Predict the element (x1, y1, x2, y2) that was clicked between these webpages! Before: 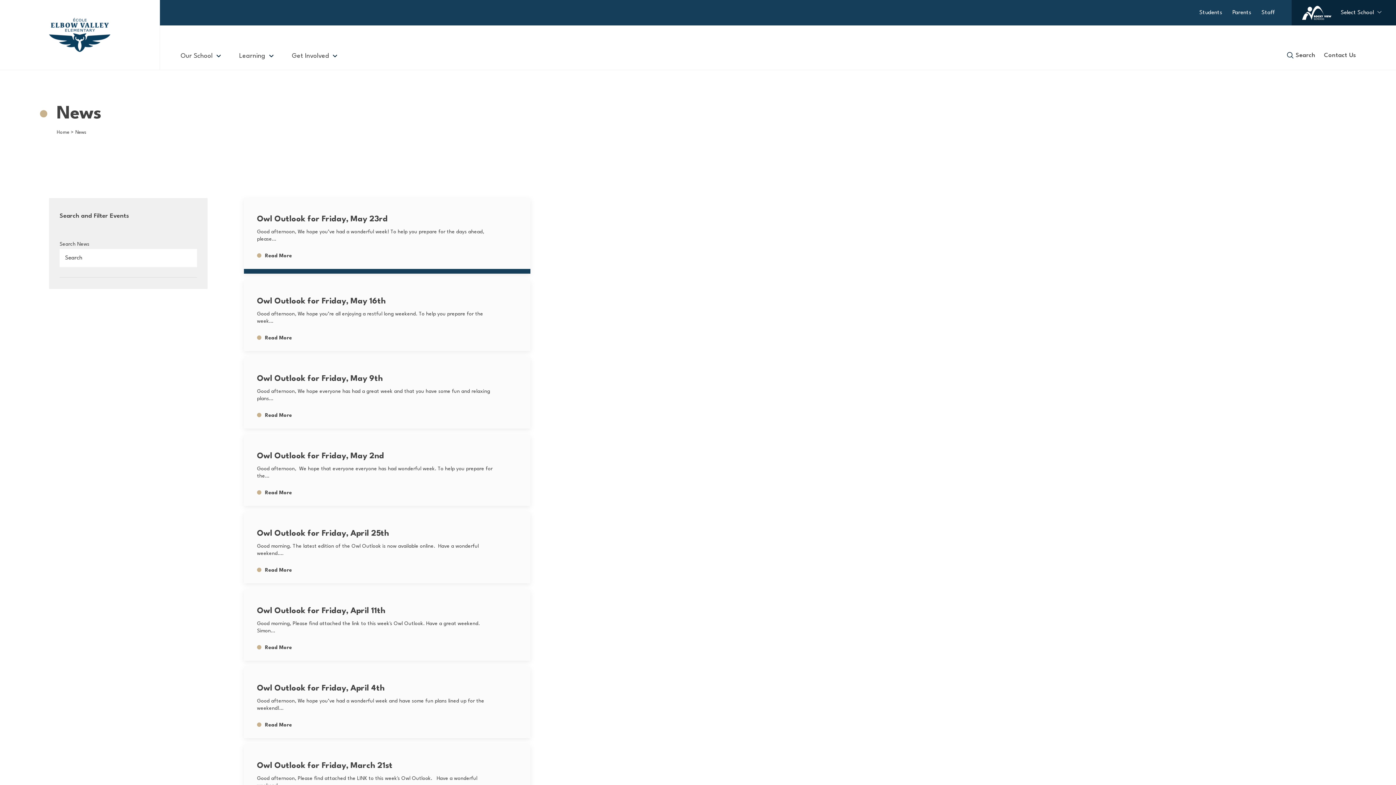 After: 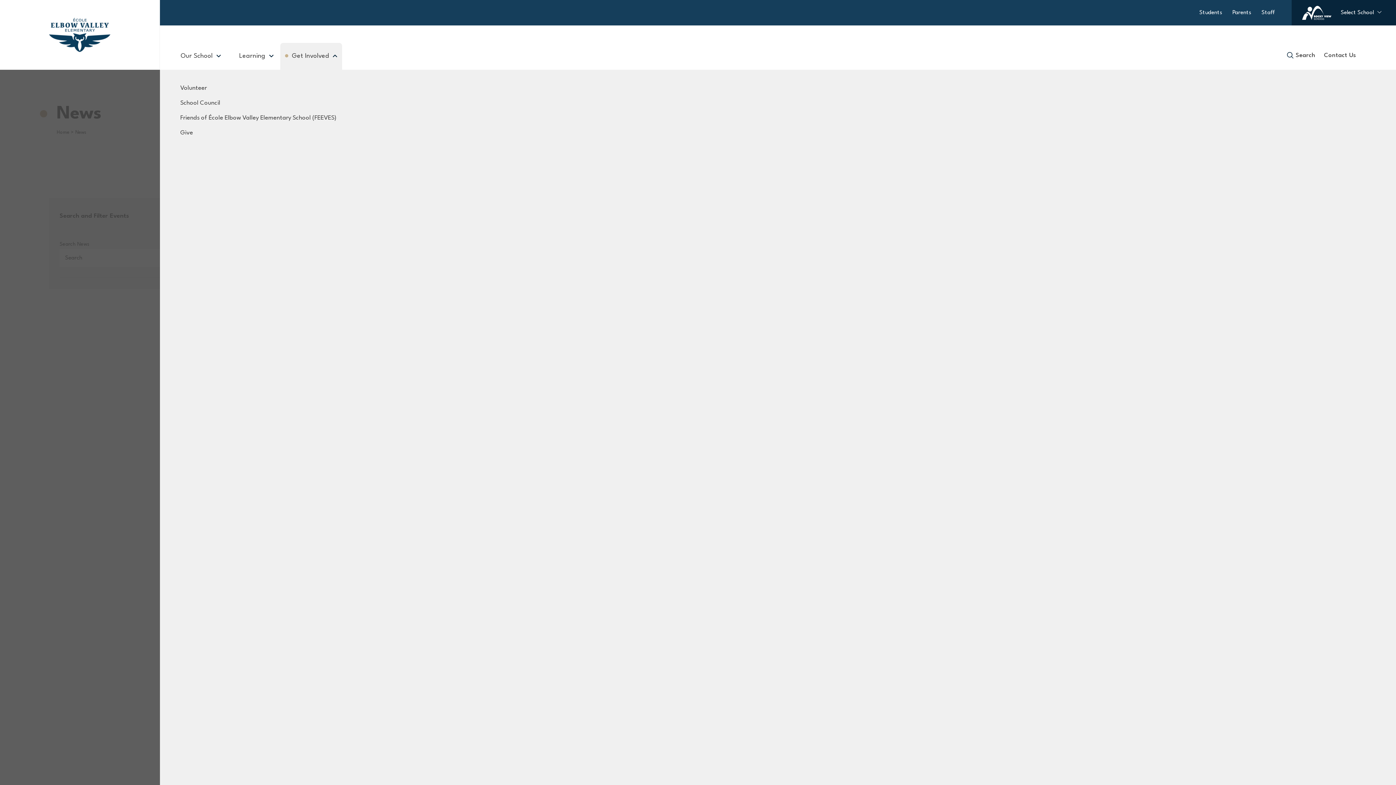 Action: bbox: (329, 49, 342, 62) label: Toggle Next Menu Level